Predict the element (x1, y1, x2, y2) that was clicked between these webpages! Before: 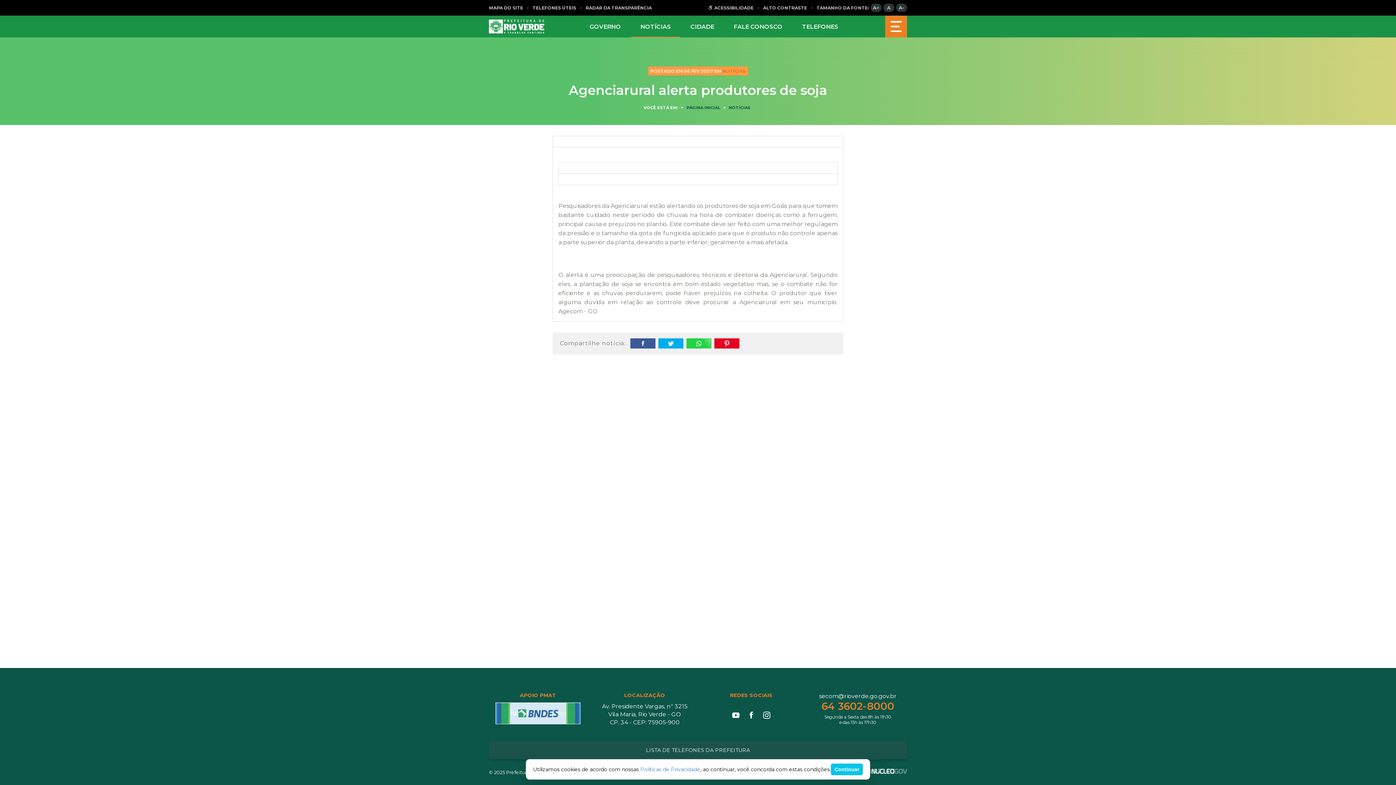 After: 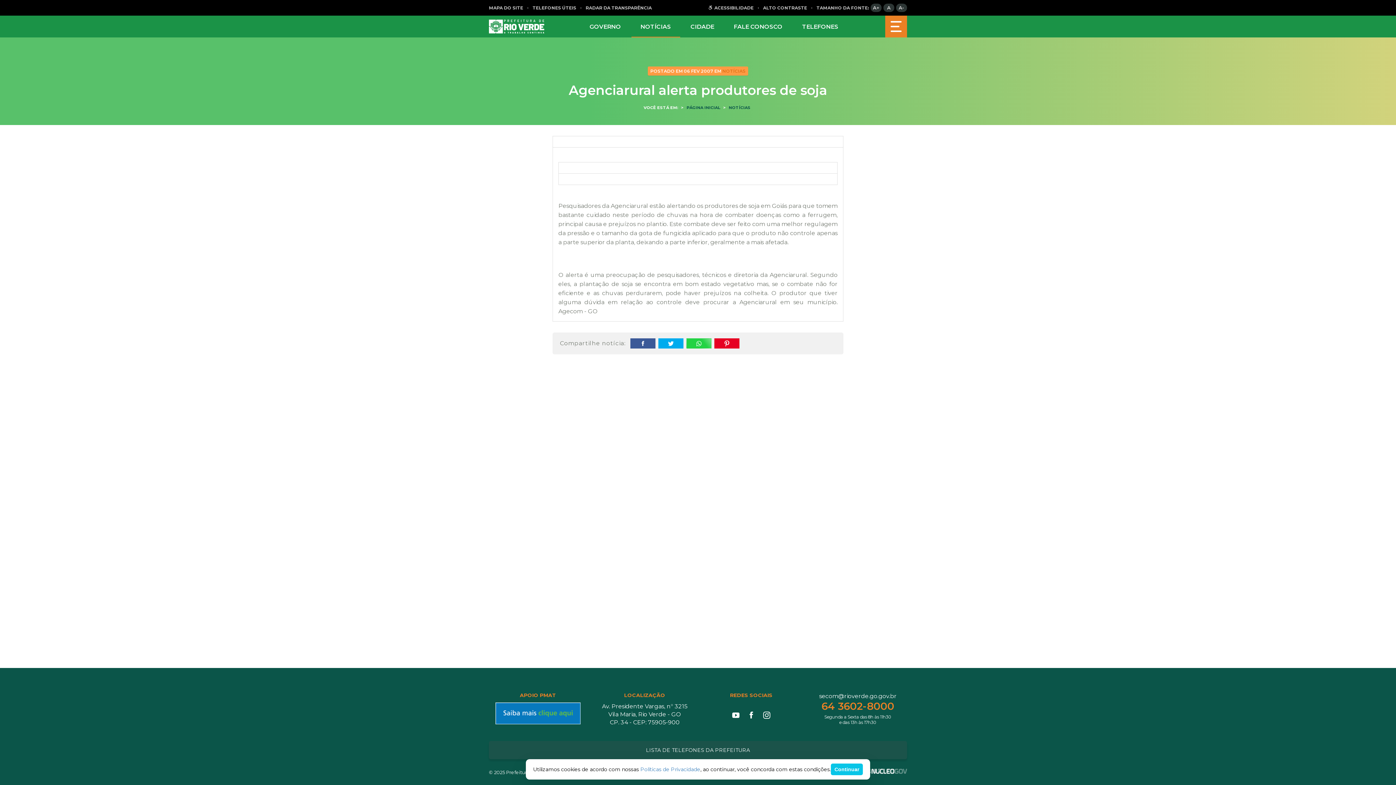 Action: bbox: (495, 702, 580, 724)